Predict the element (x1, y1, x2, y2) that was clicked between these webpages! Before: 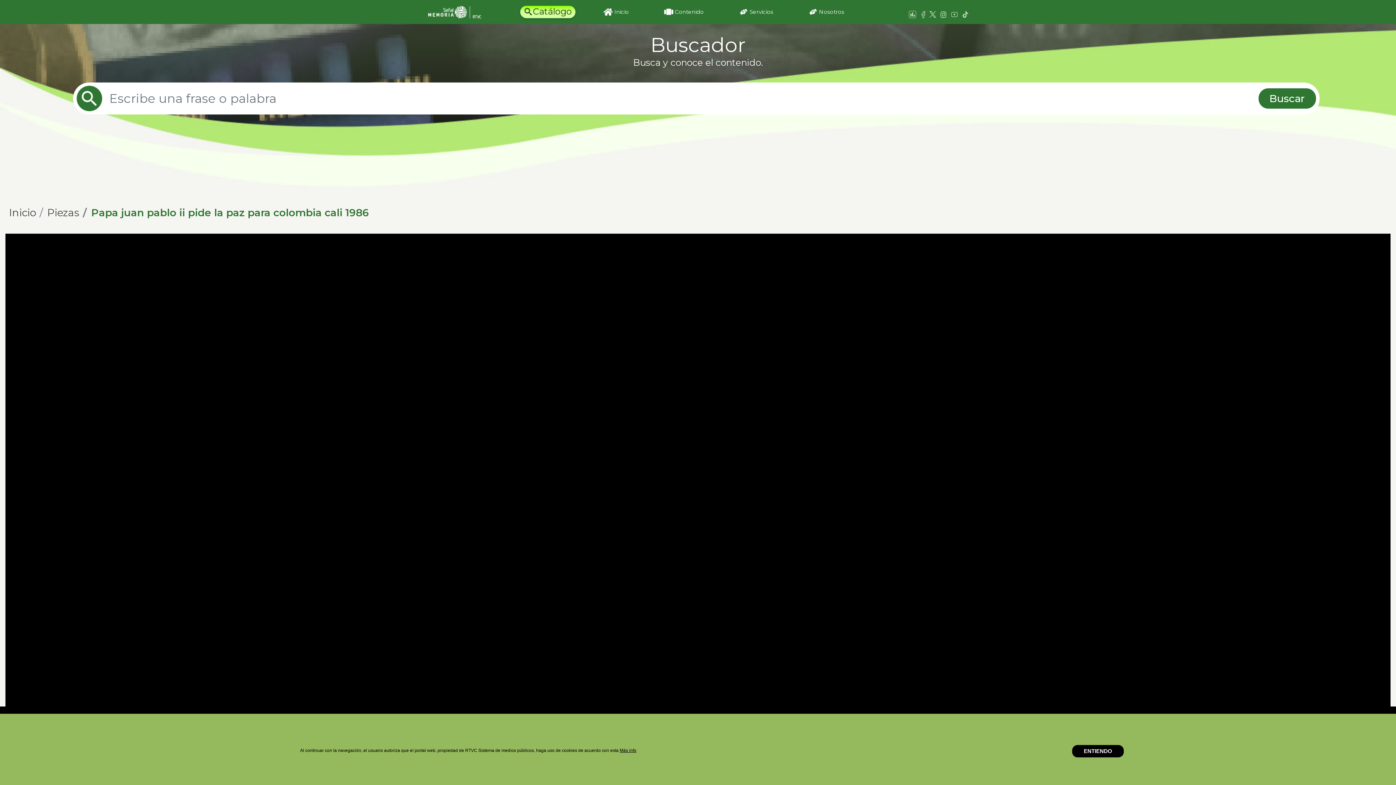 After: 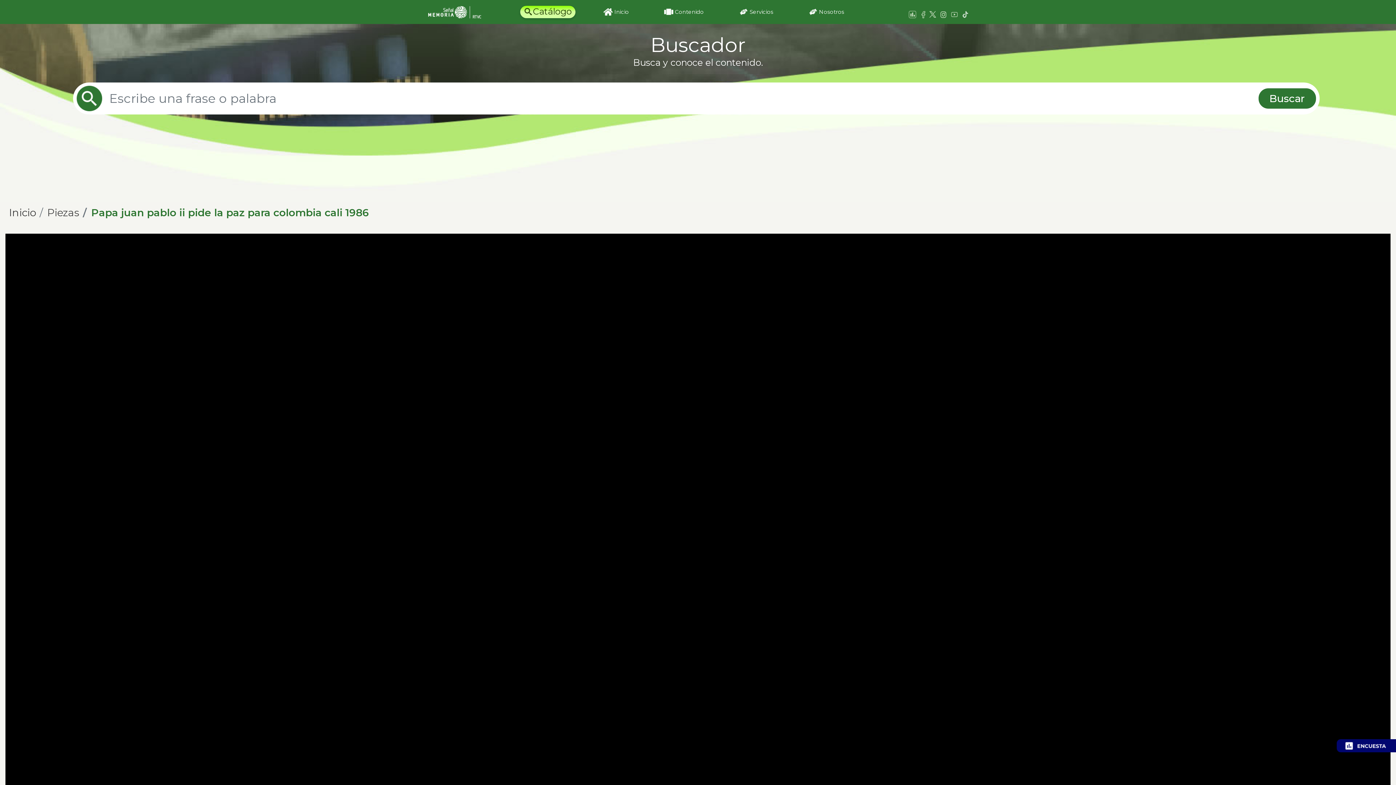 Action: label: ENTIENDO bbox: (1072, 745, 1124, 757)